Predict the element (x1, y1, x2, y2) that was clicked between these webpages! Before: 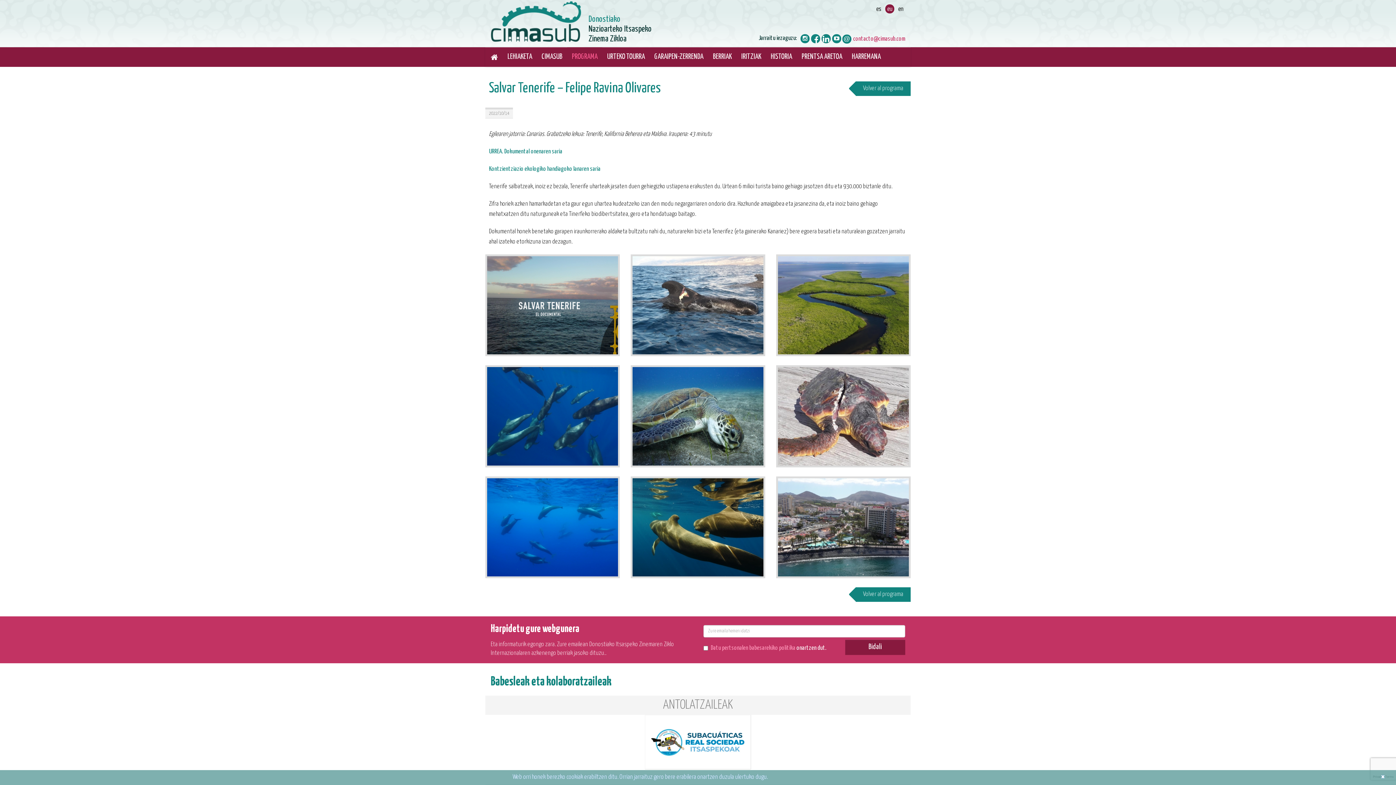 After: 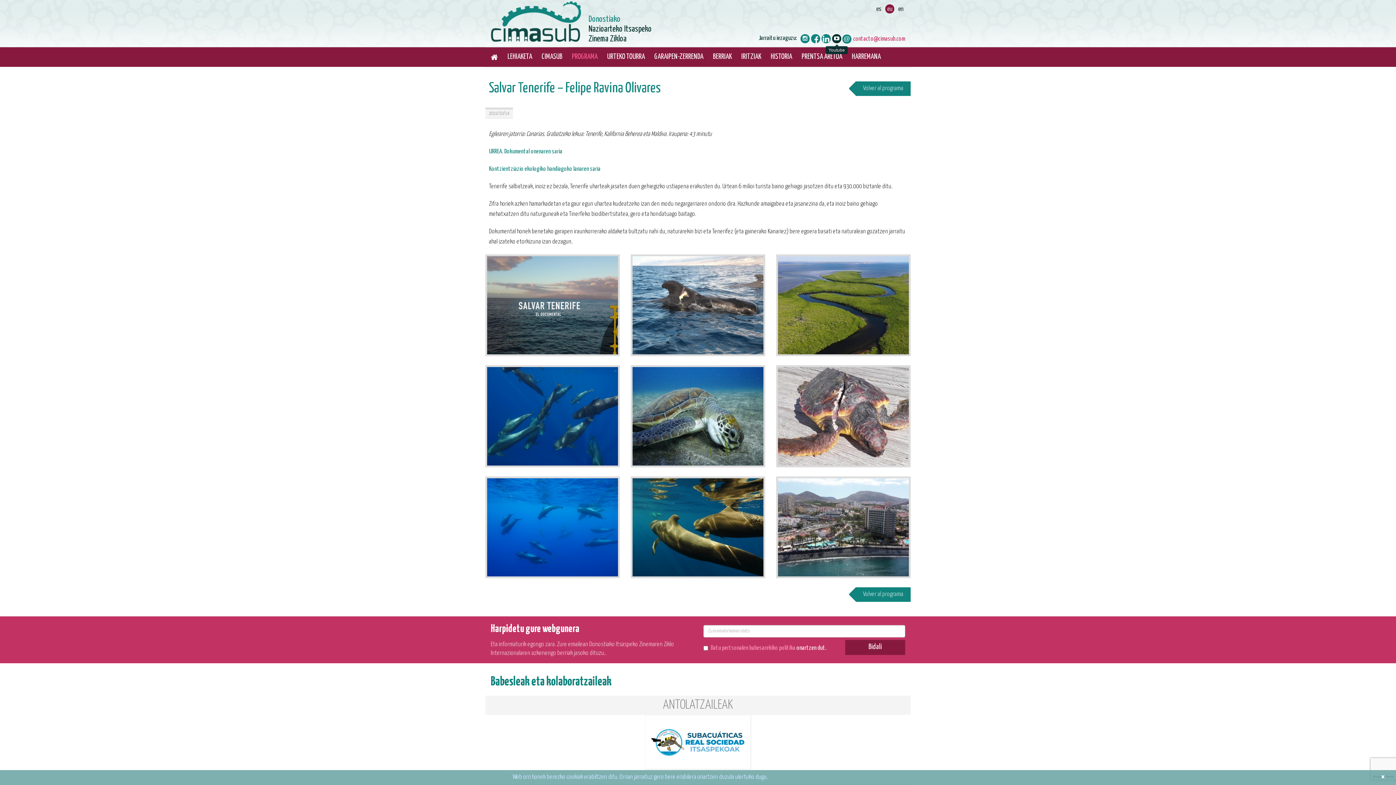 Action: bbox: (832, 34, 841, 43)